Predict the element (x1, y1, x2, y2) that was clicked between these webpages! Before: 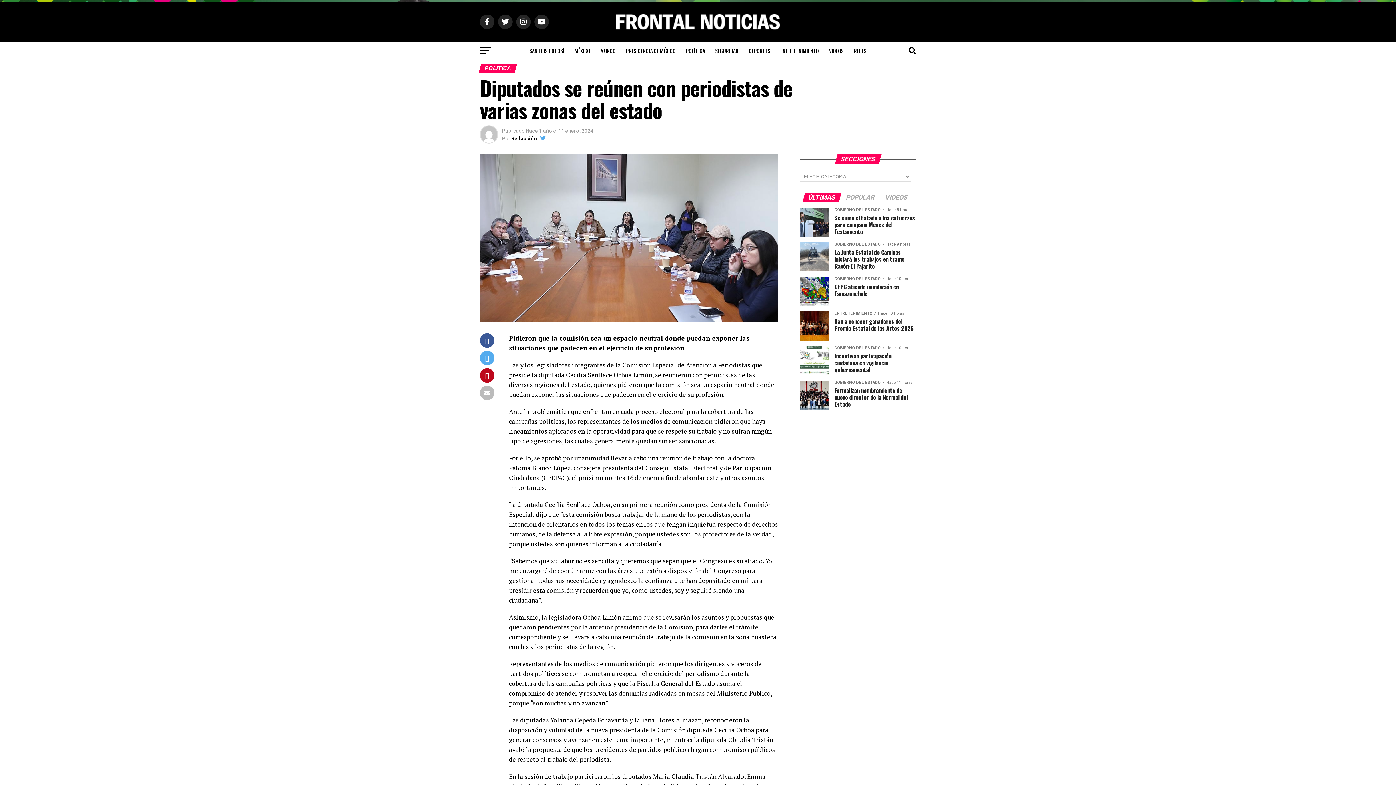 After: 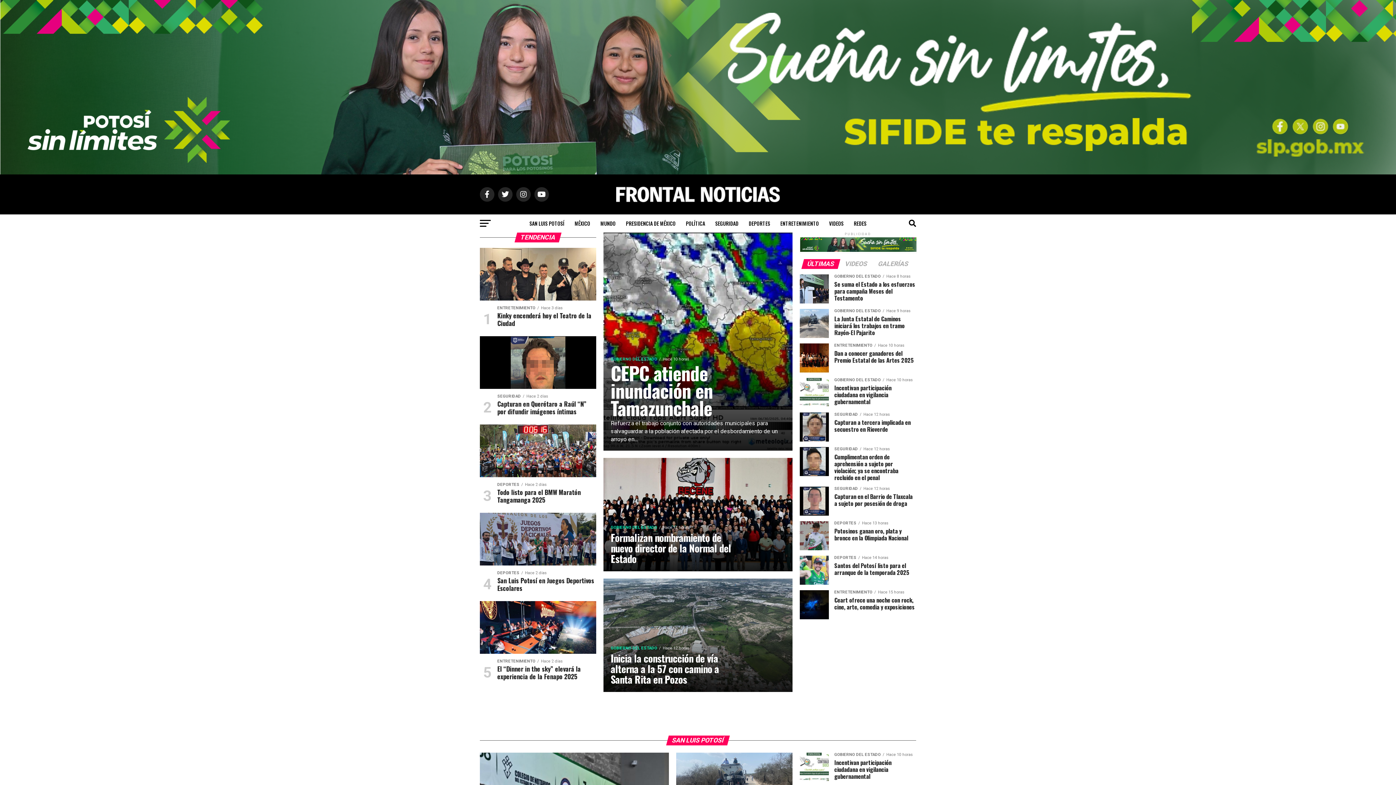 Action: bbox: (616, 30, 780, 37)